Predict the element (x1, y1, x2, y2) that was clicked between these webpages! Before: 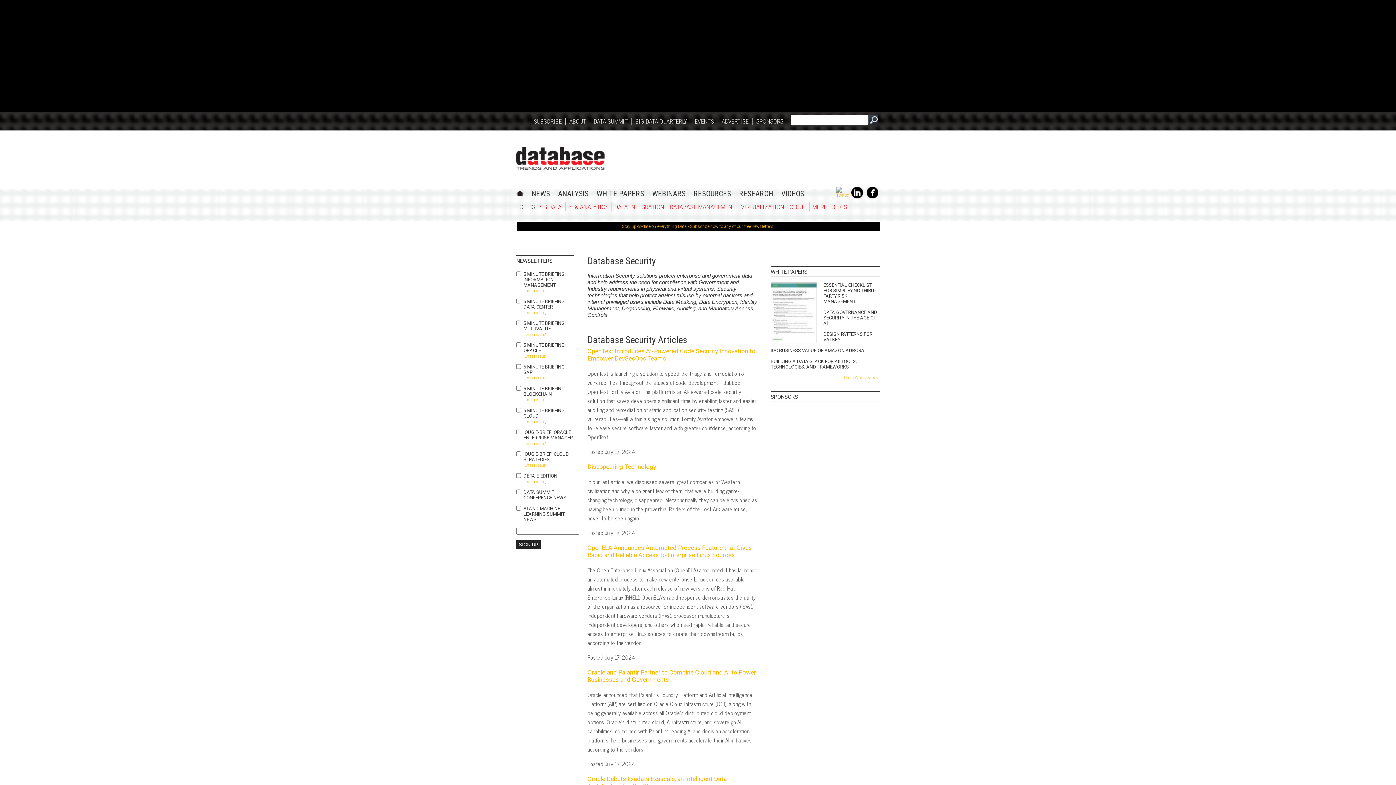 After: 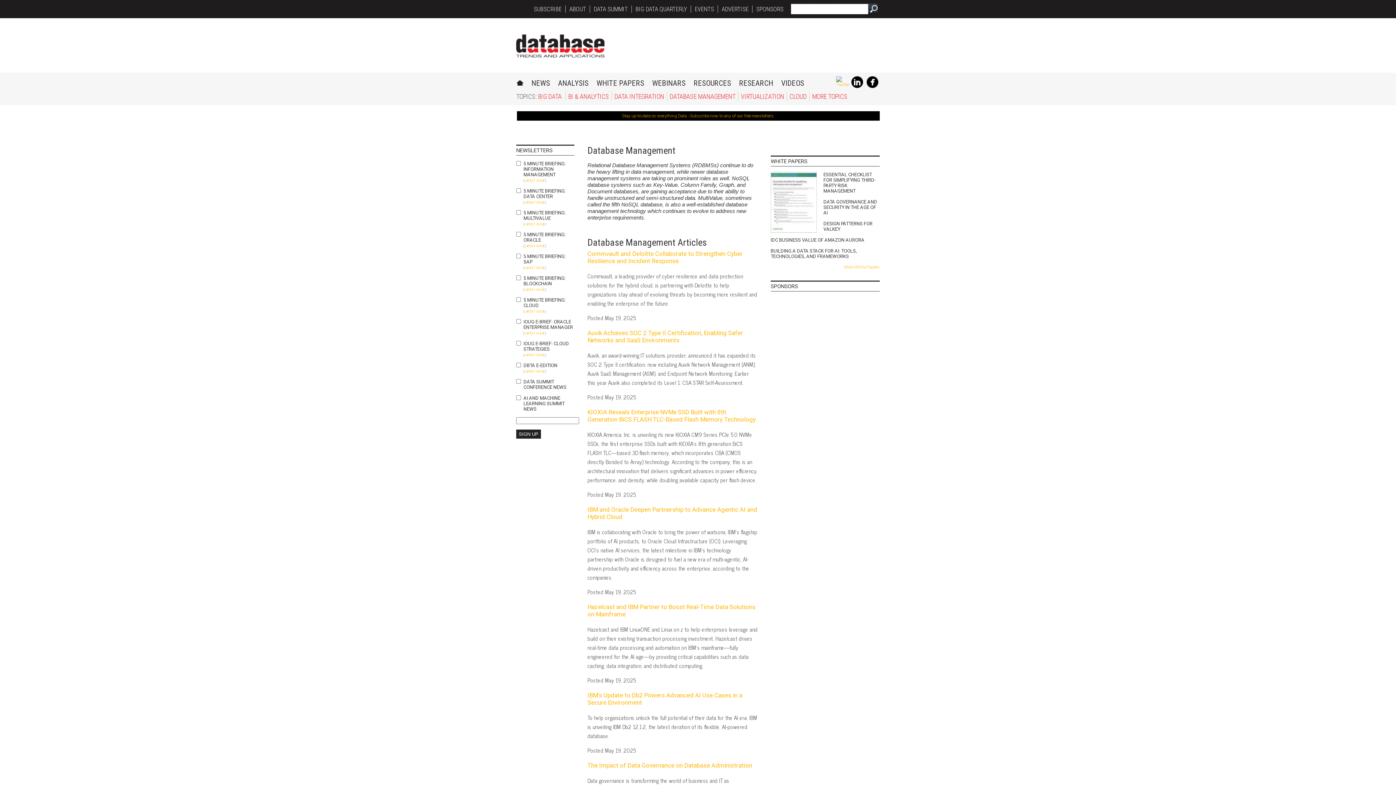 Action: bbox: (669, 203, 735, 210) label: DATABASE MANAGEMENT